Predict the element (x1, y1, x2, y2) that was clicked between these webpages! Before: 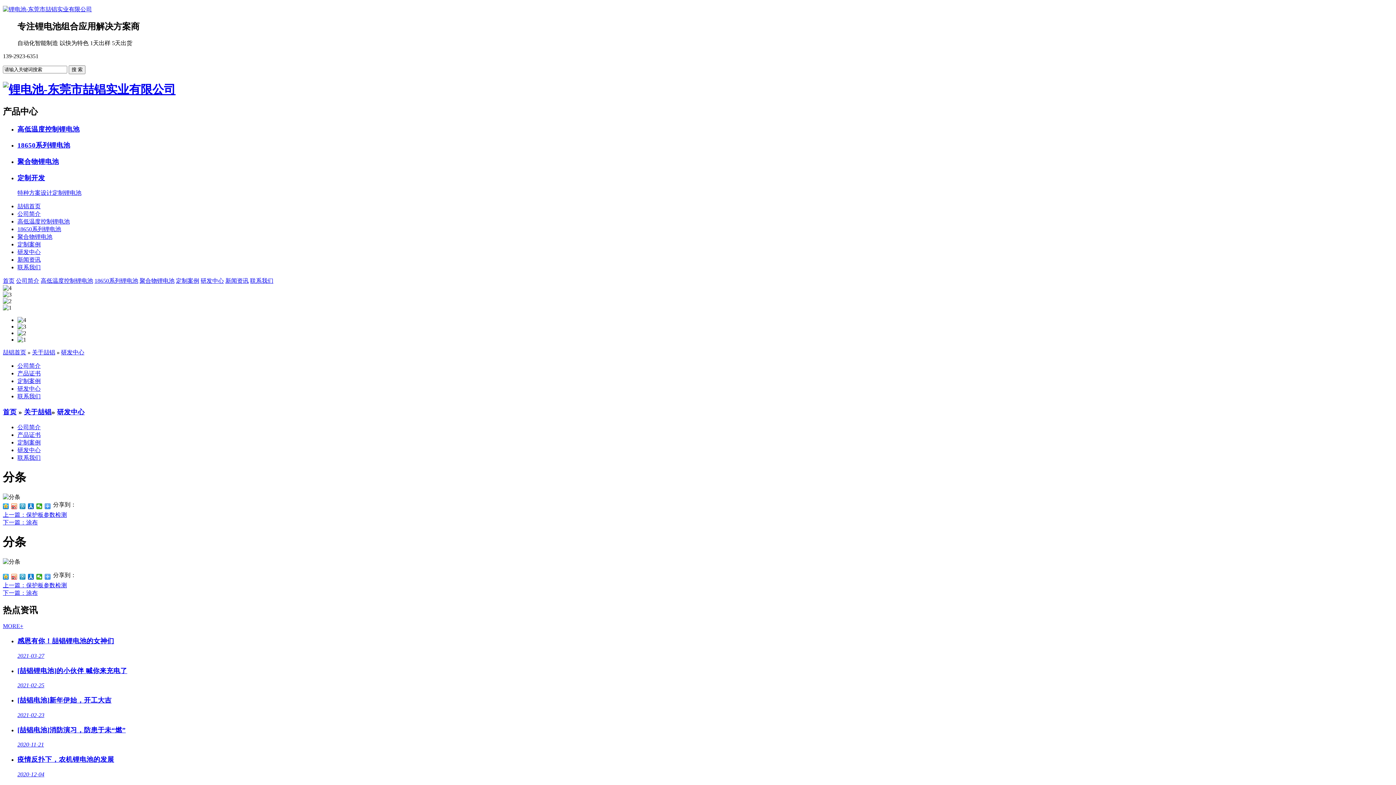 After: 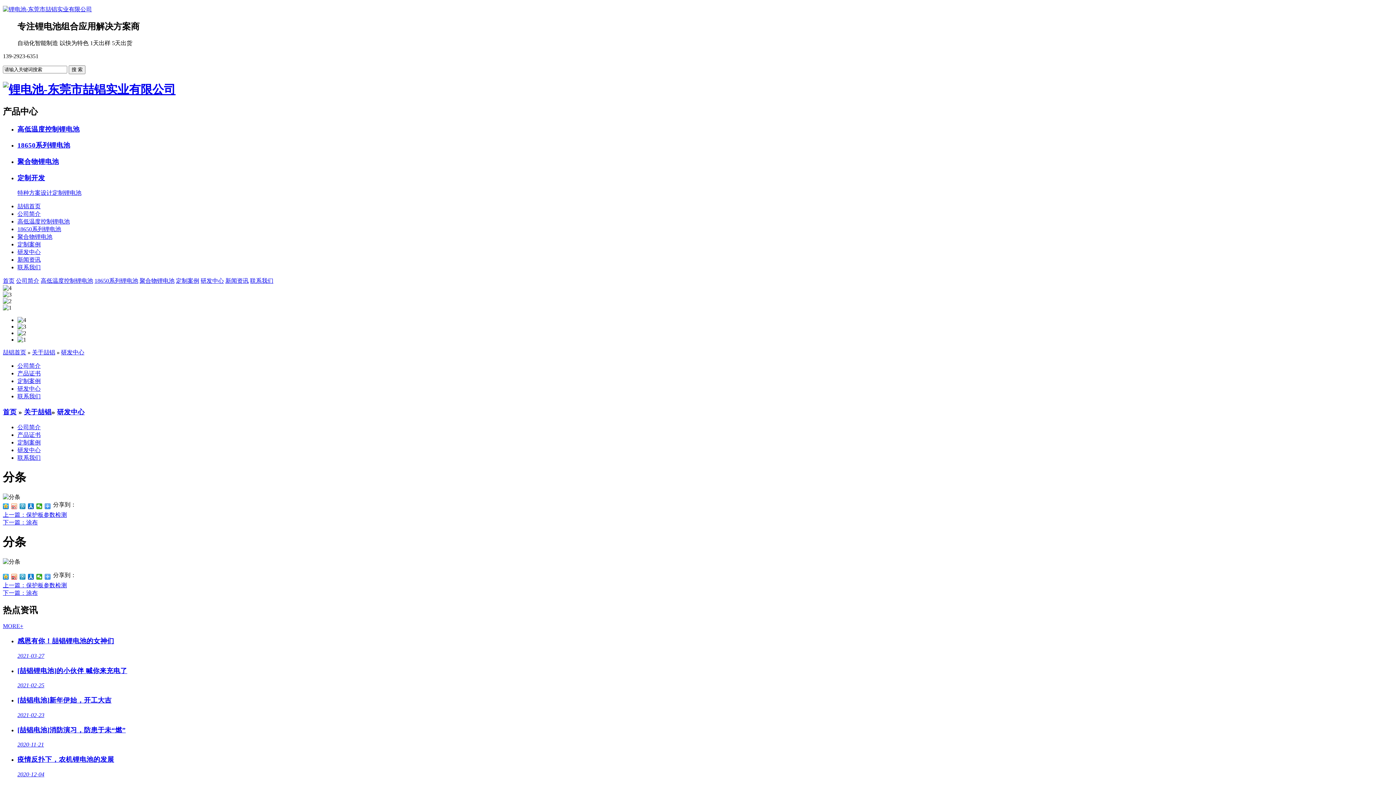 Action: bbox: (11, 503, 17, 509)